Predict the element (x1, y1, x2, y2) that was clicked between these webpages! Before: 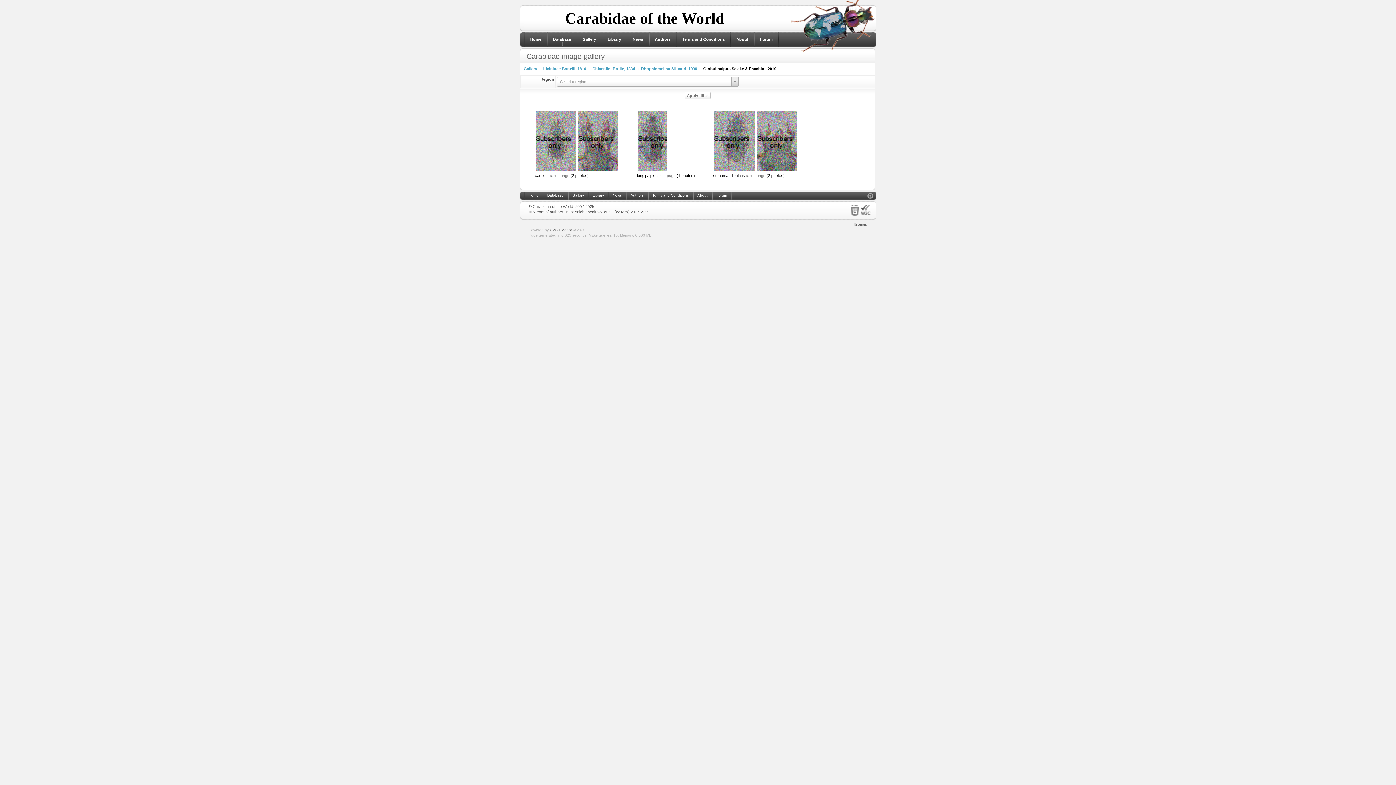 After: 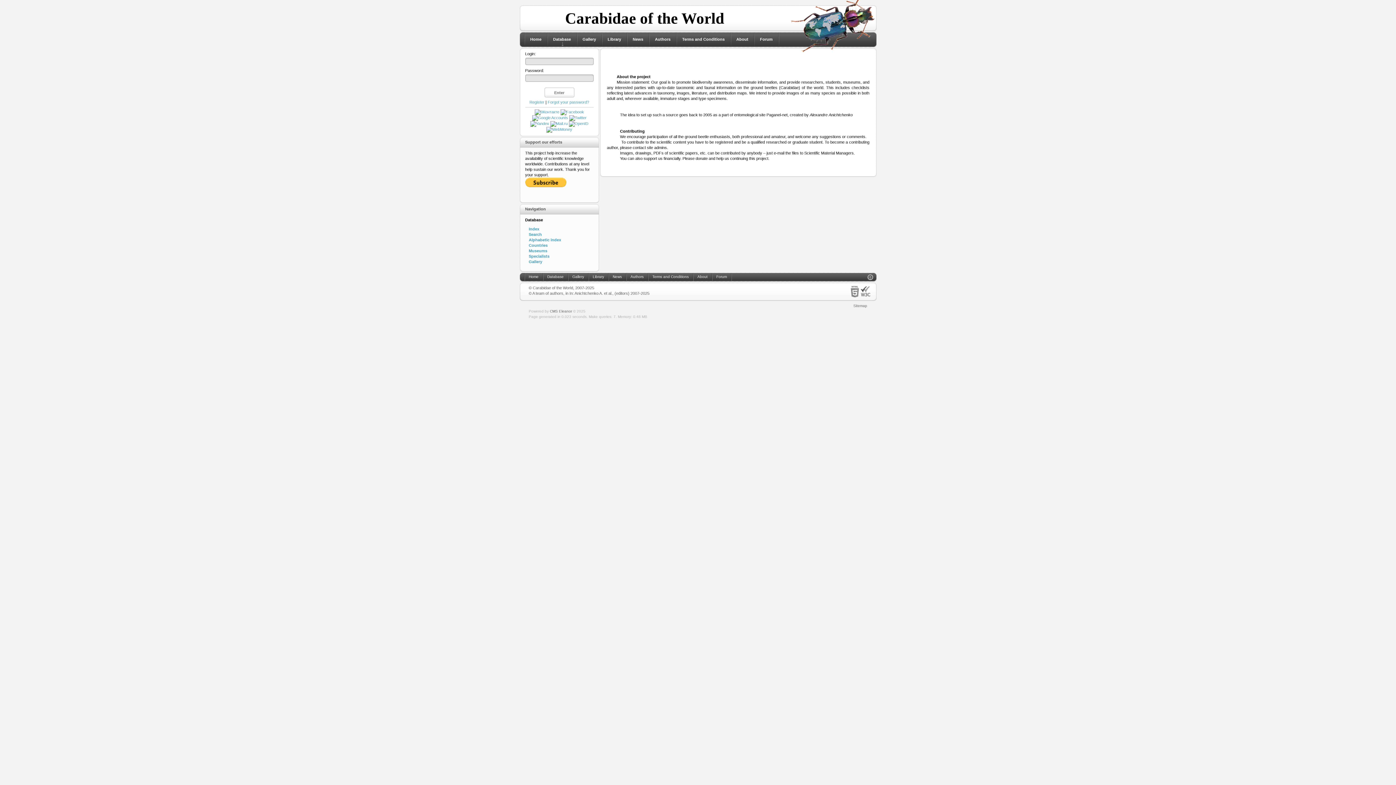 Action: label: About bbox: (731, 32, 754, 46)